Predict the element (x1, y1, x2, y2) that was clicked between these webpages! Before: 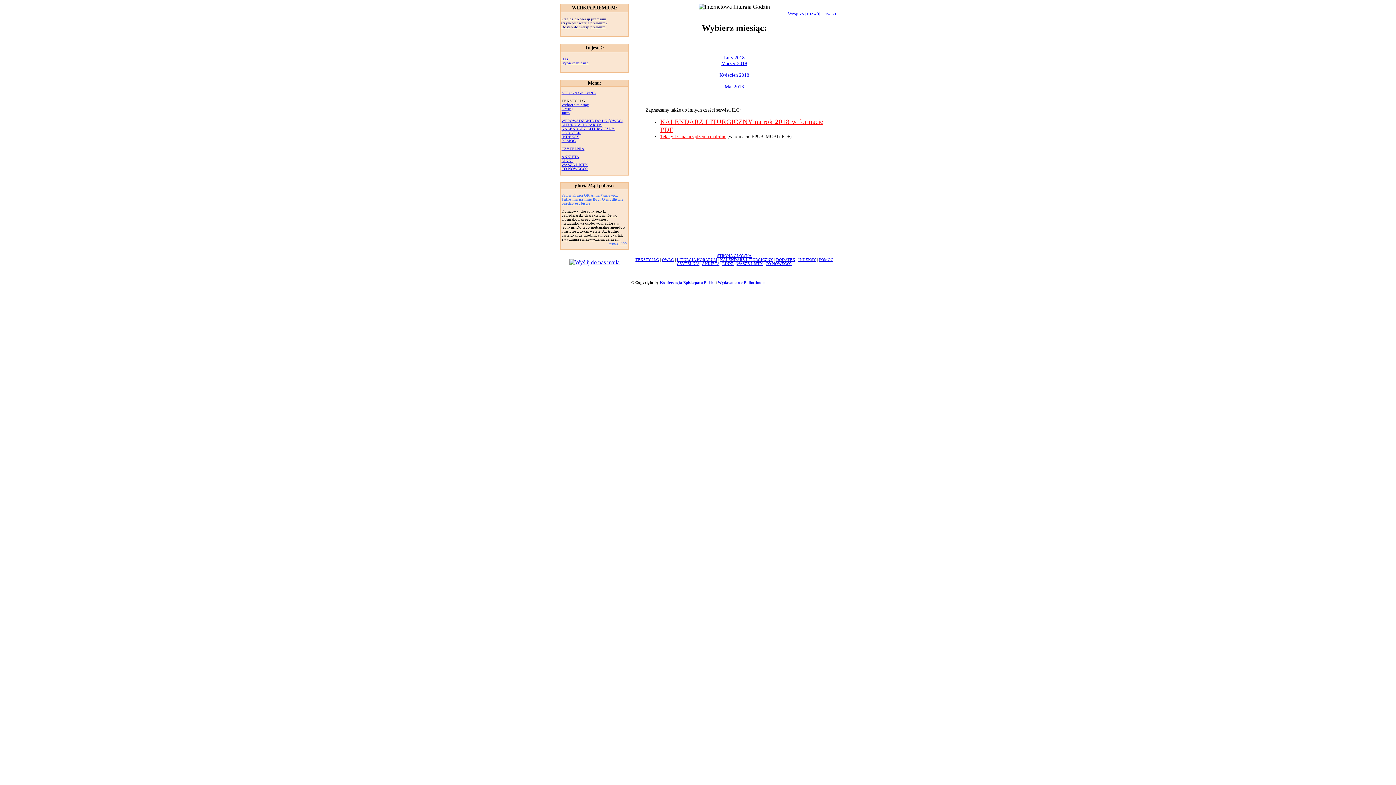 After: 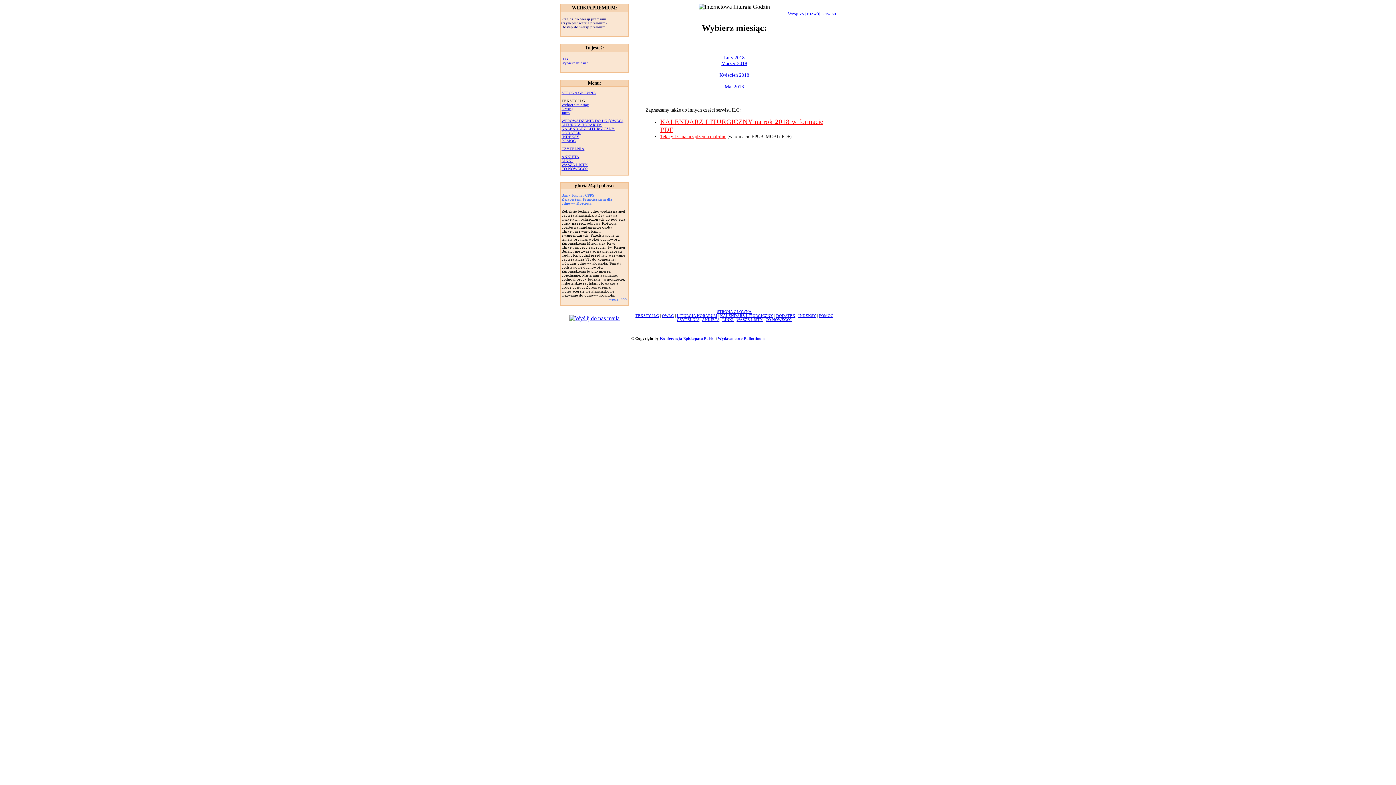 Action: label: ANKIETA bbox: (702, 261, 719, 265)